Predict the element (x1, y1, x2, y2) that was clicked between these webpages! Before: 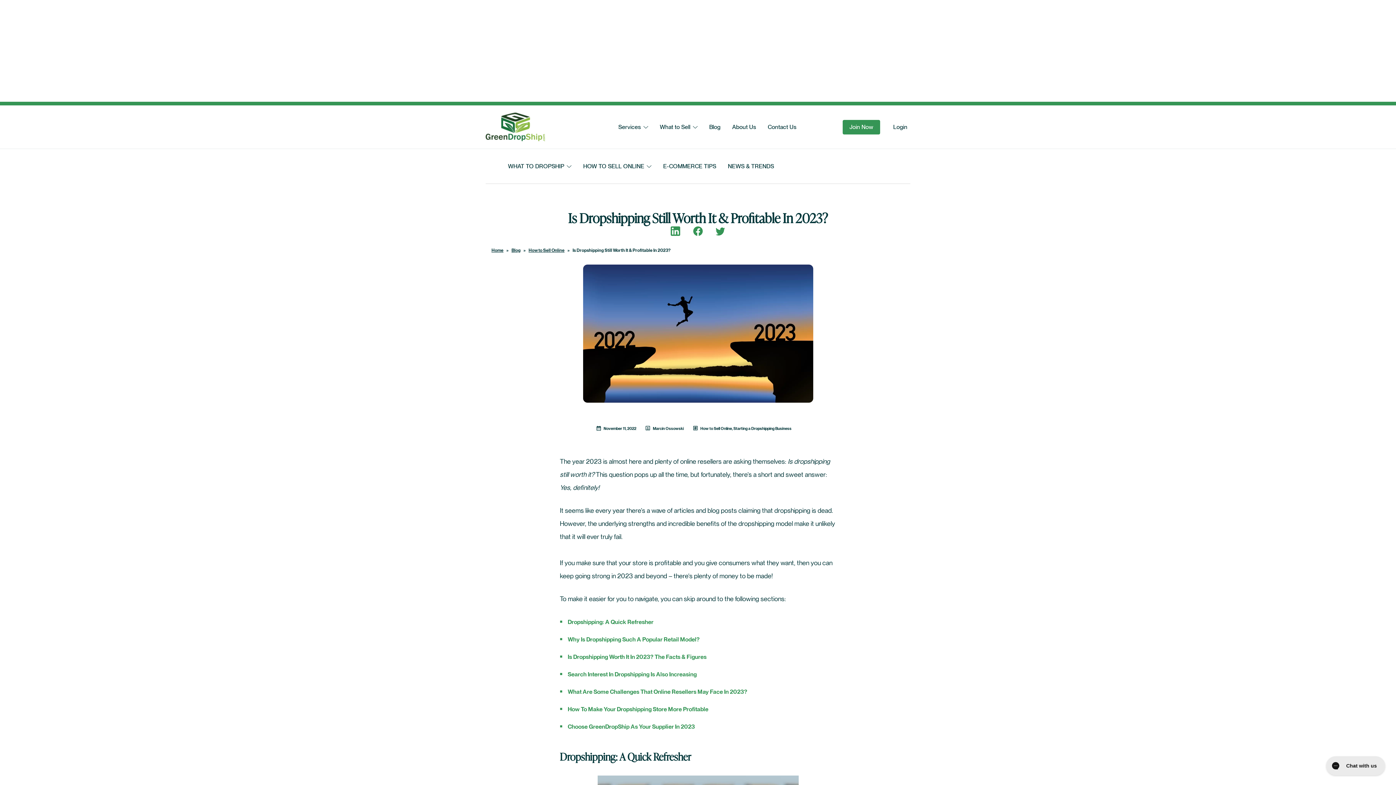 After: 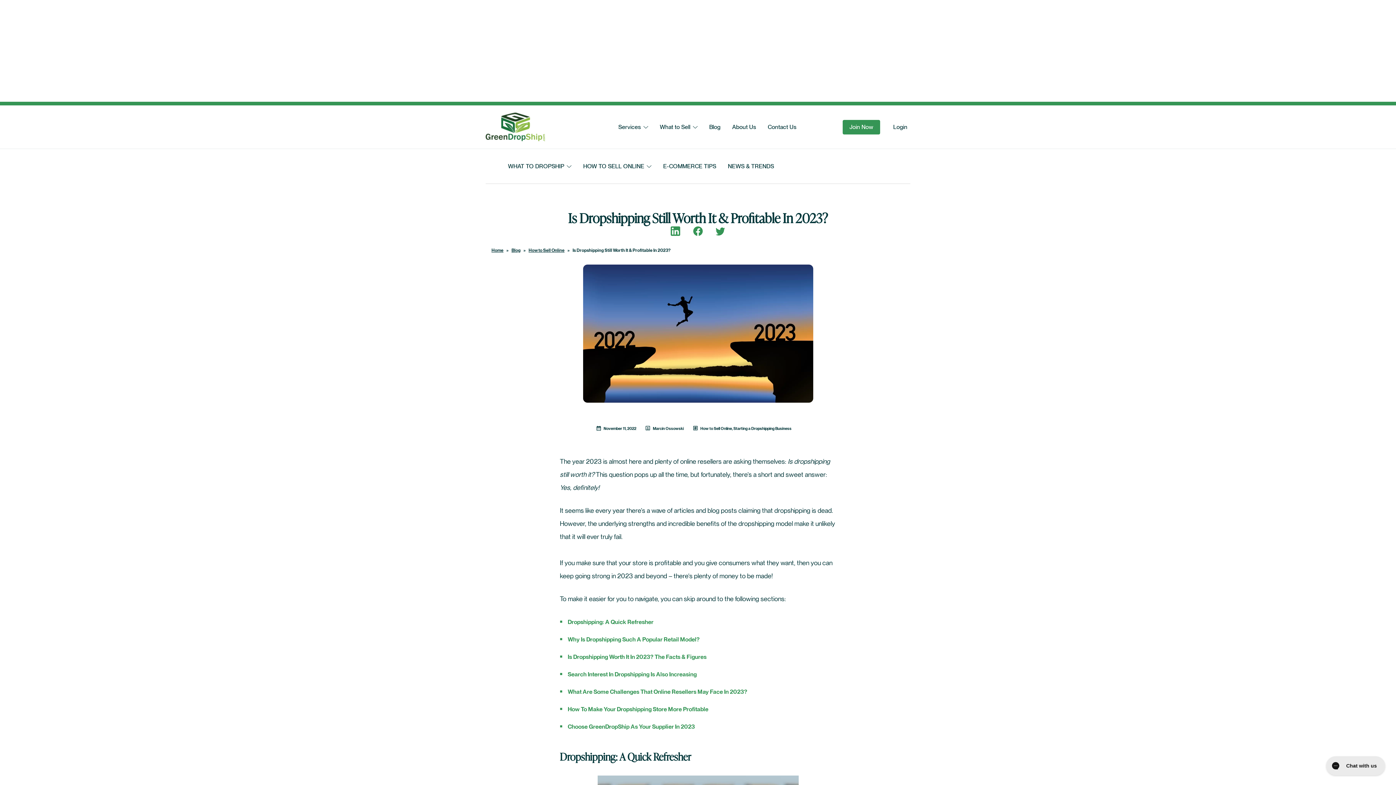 Action: bbox: (716, 226, 725, 235) label: Share on Twitter